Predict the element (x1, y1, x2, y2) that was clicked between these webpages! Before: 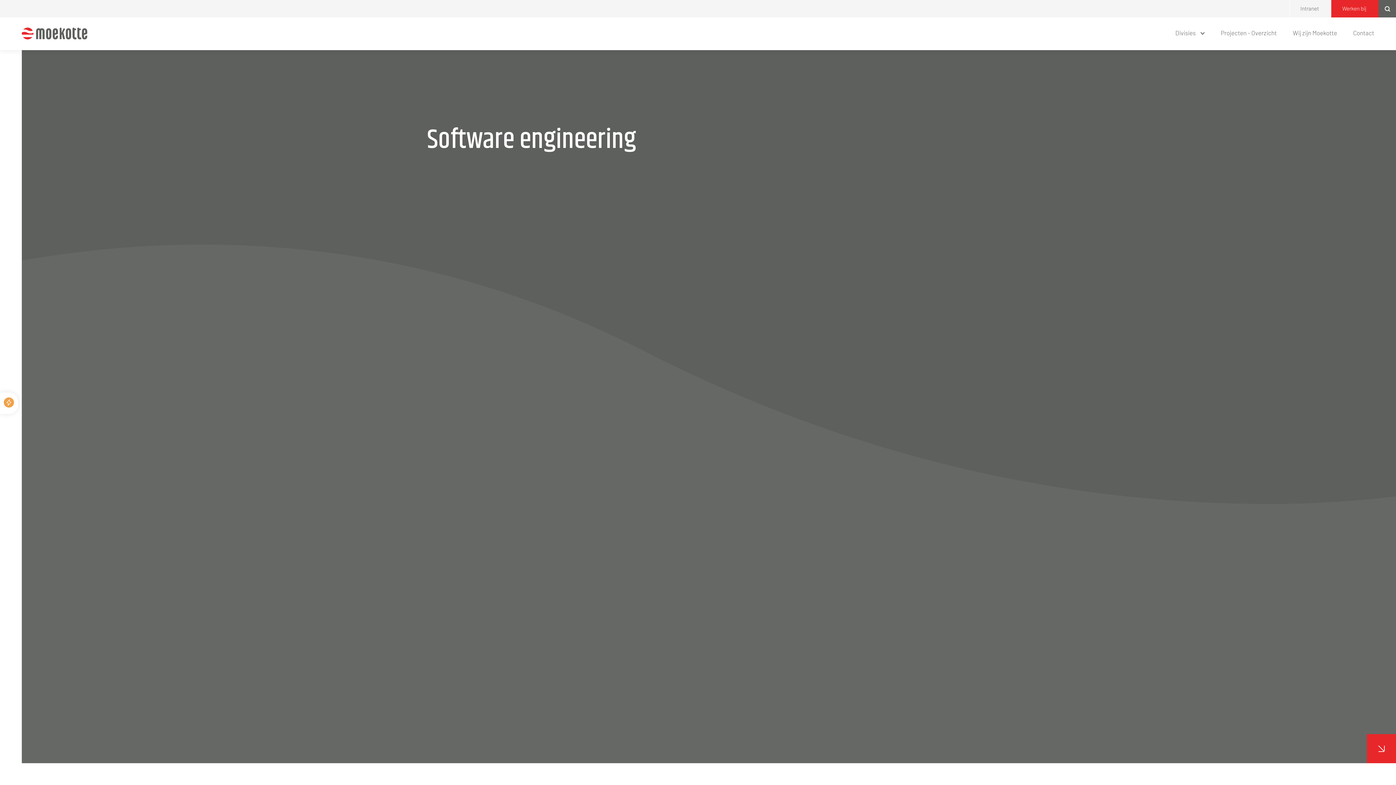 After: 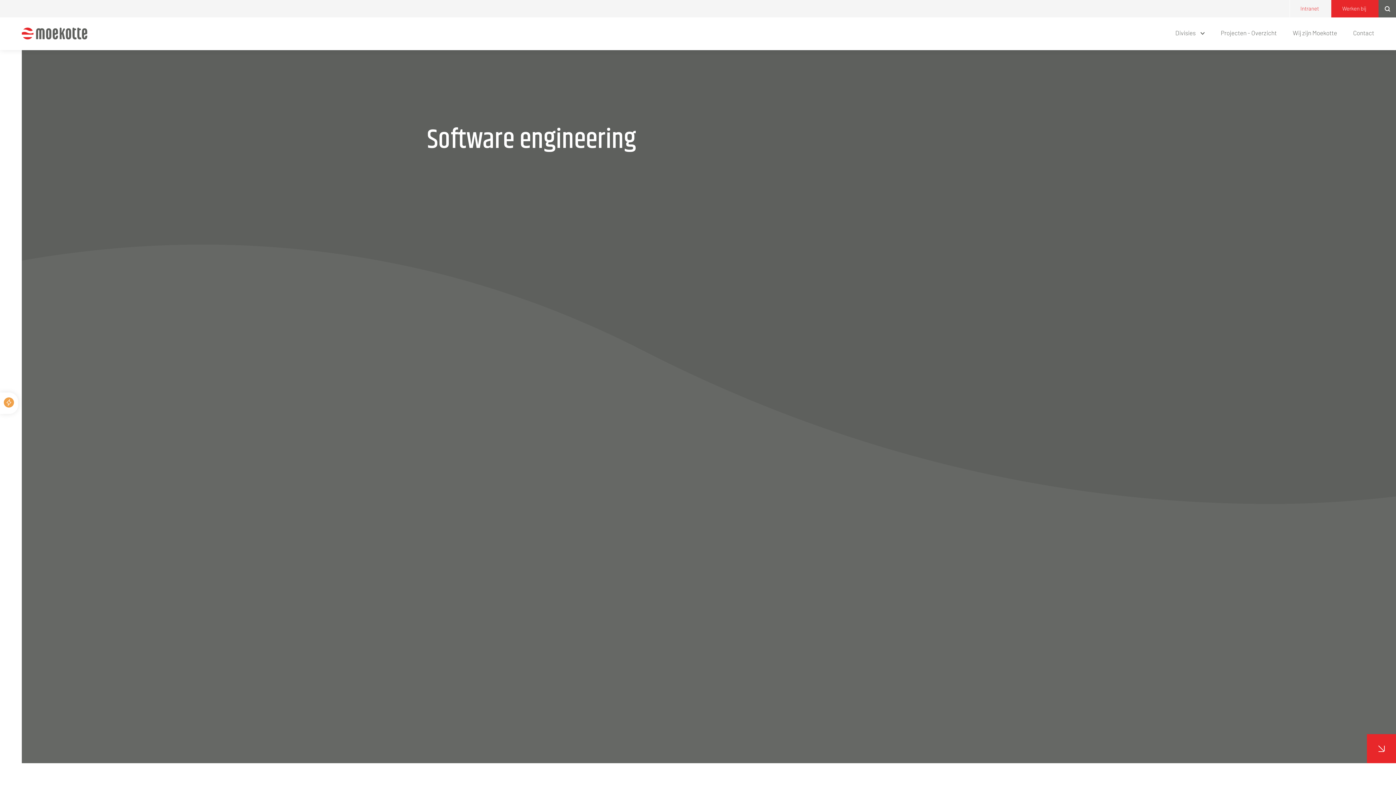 Action: bbox: (1300, 5, 1319, 11) label: Intranet